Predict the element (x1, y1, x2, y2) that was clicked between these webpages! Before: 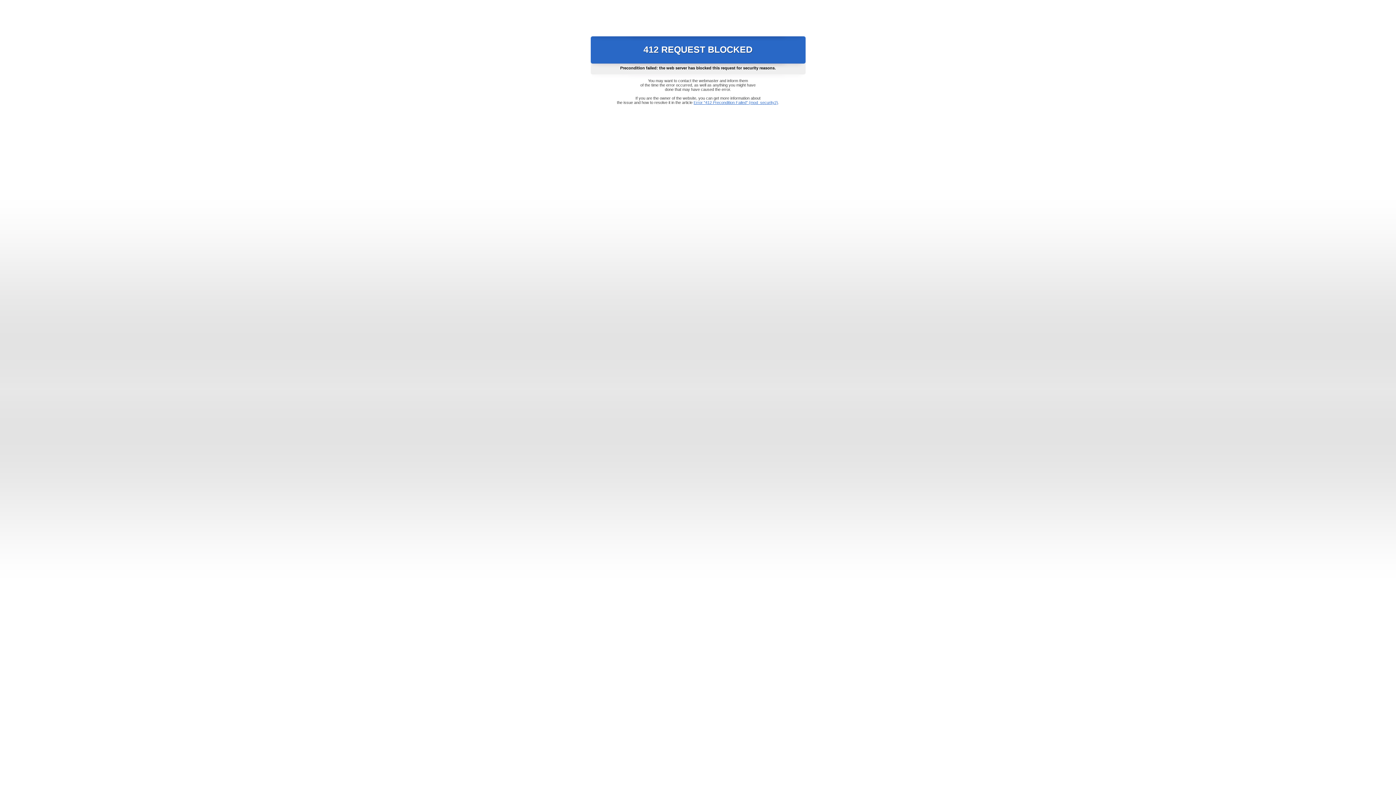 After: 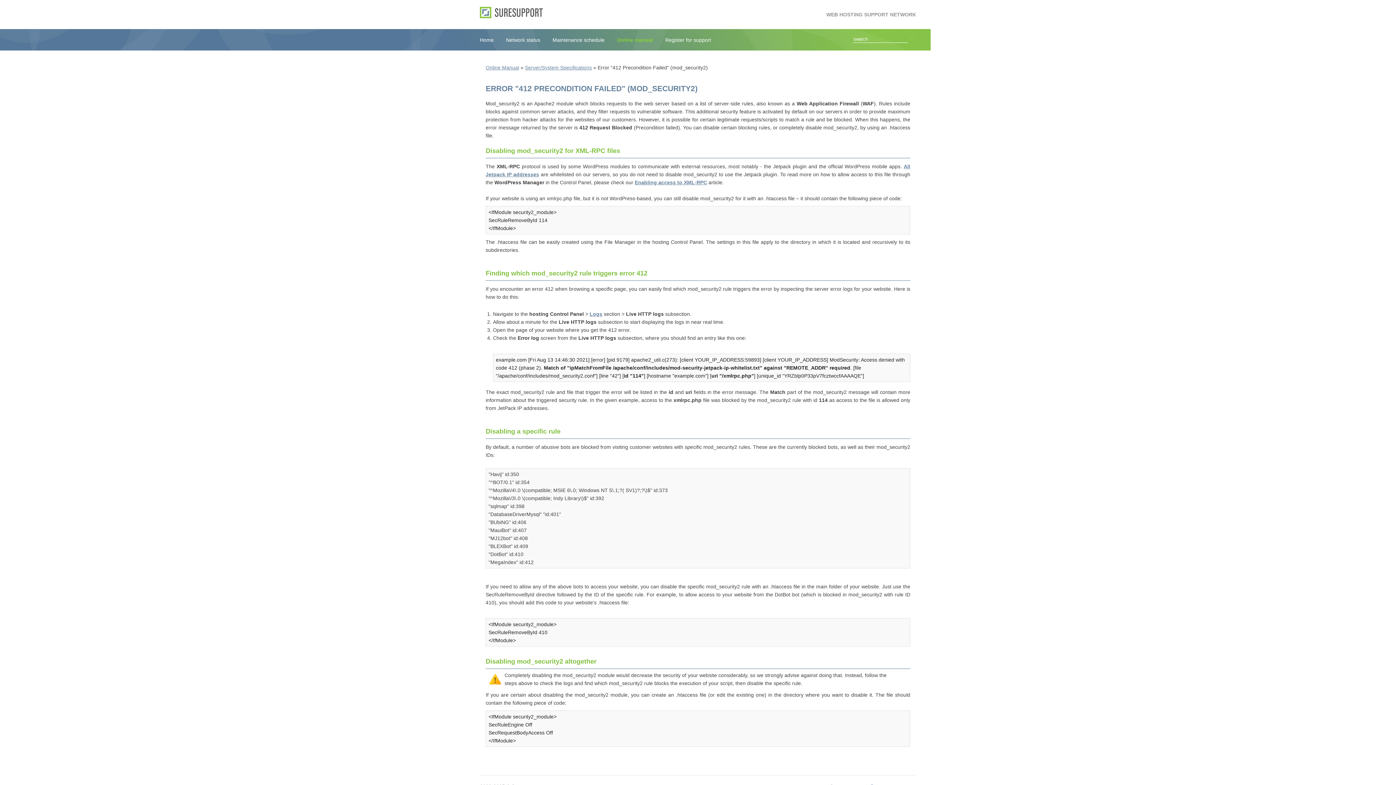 Action: bbox: (693, 100, 778, 104) label: Error "412 Precondition Failed" (mod_security2)